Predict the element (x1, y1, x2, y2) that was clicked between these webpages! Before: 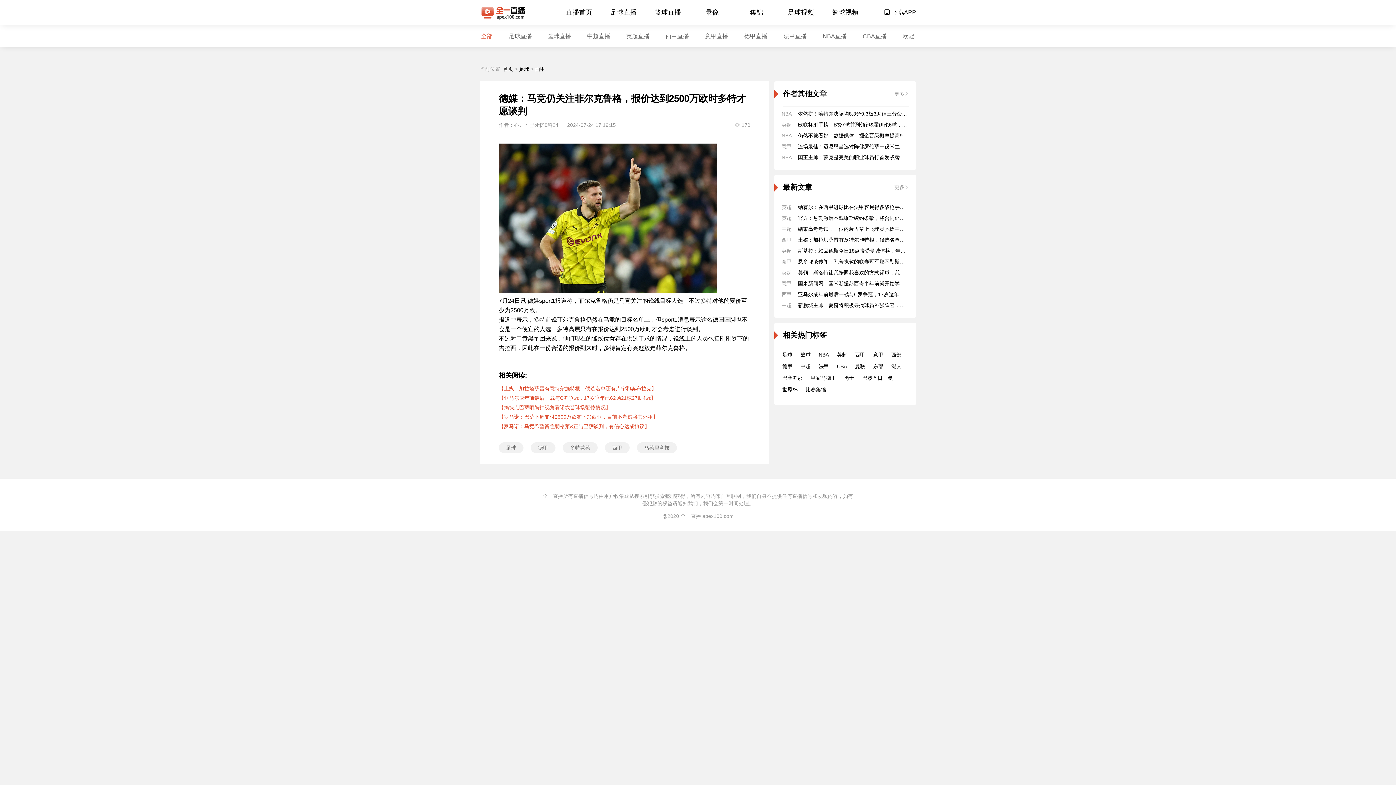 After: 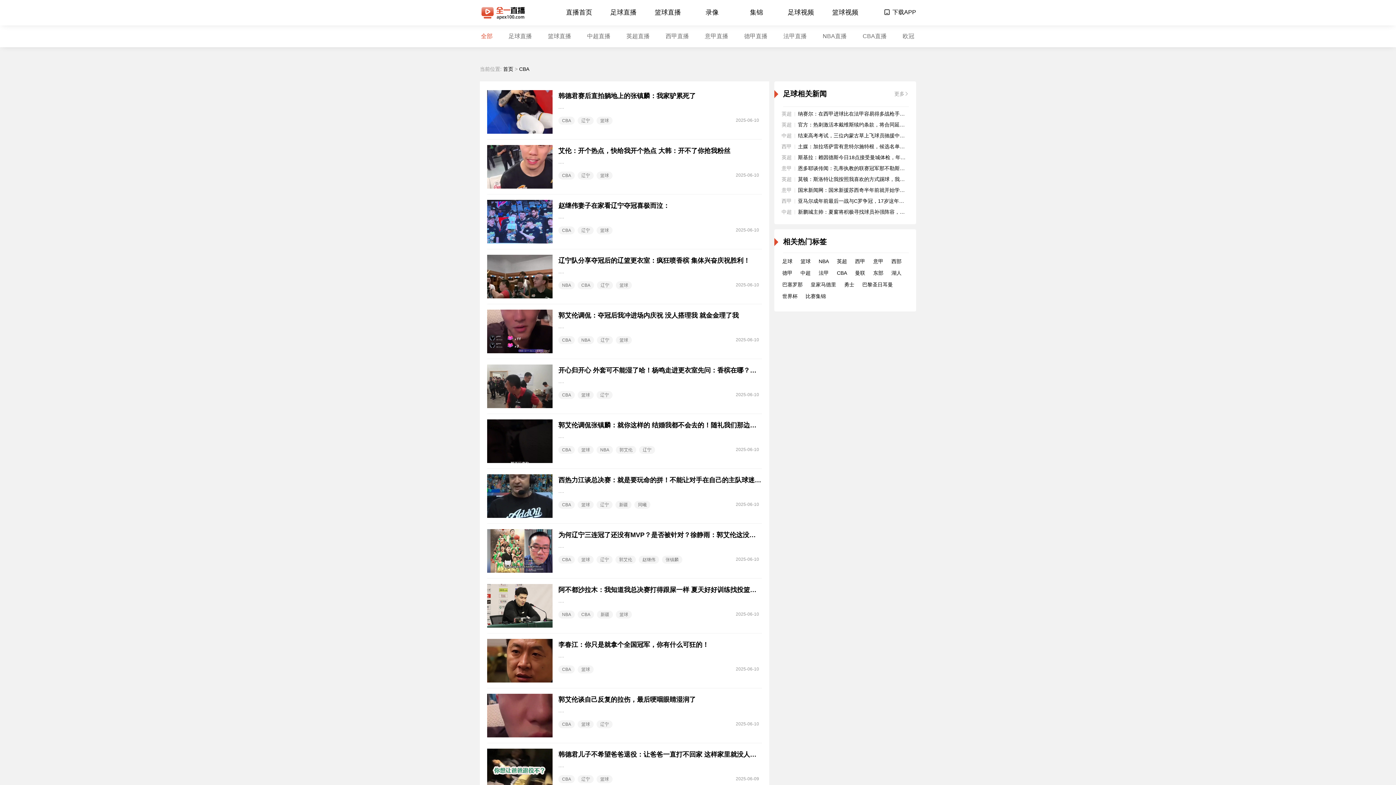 Action: bbox: (837, 363, 847, 369) label: CBA